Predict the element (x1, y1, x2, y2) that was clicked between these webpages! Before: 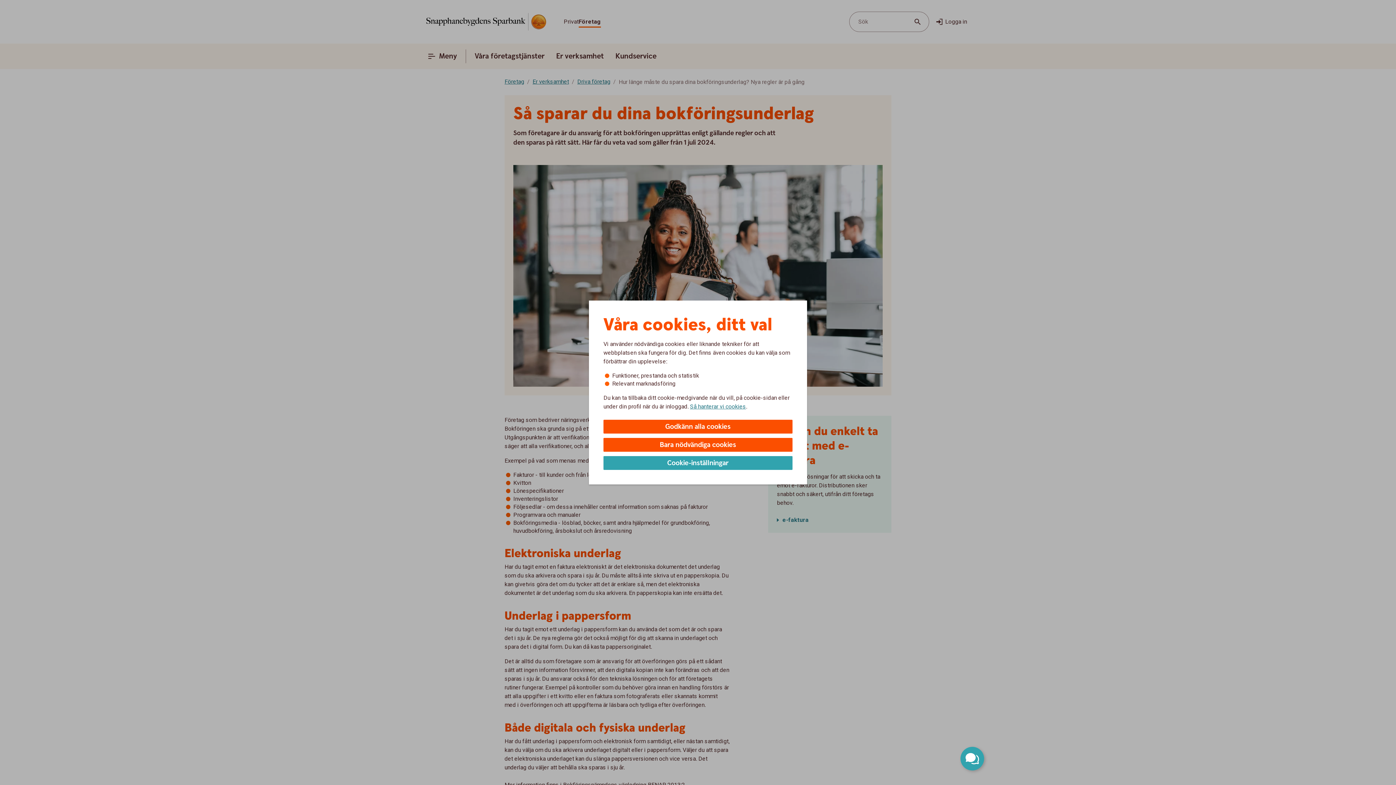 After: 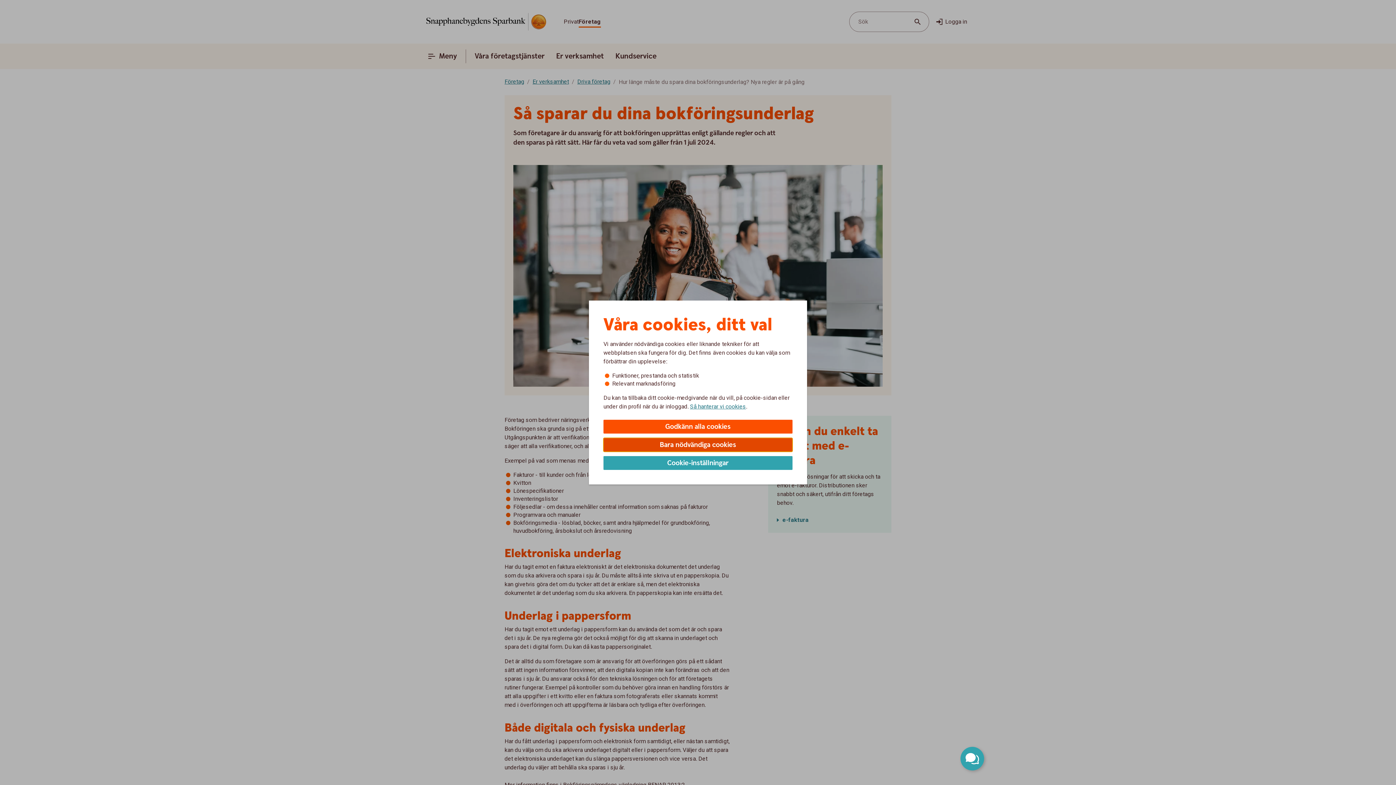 Action: label: Bara nödvändiga cookies bbox: (603, 438, 792, 452)